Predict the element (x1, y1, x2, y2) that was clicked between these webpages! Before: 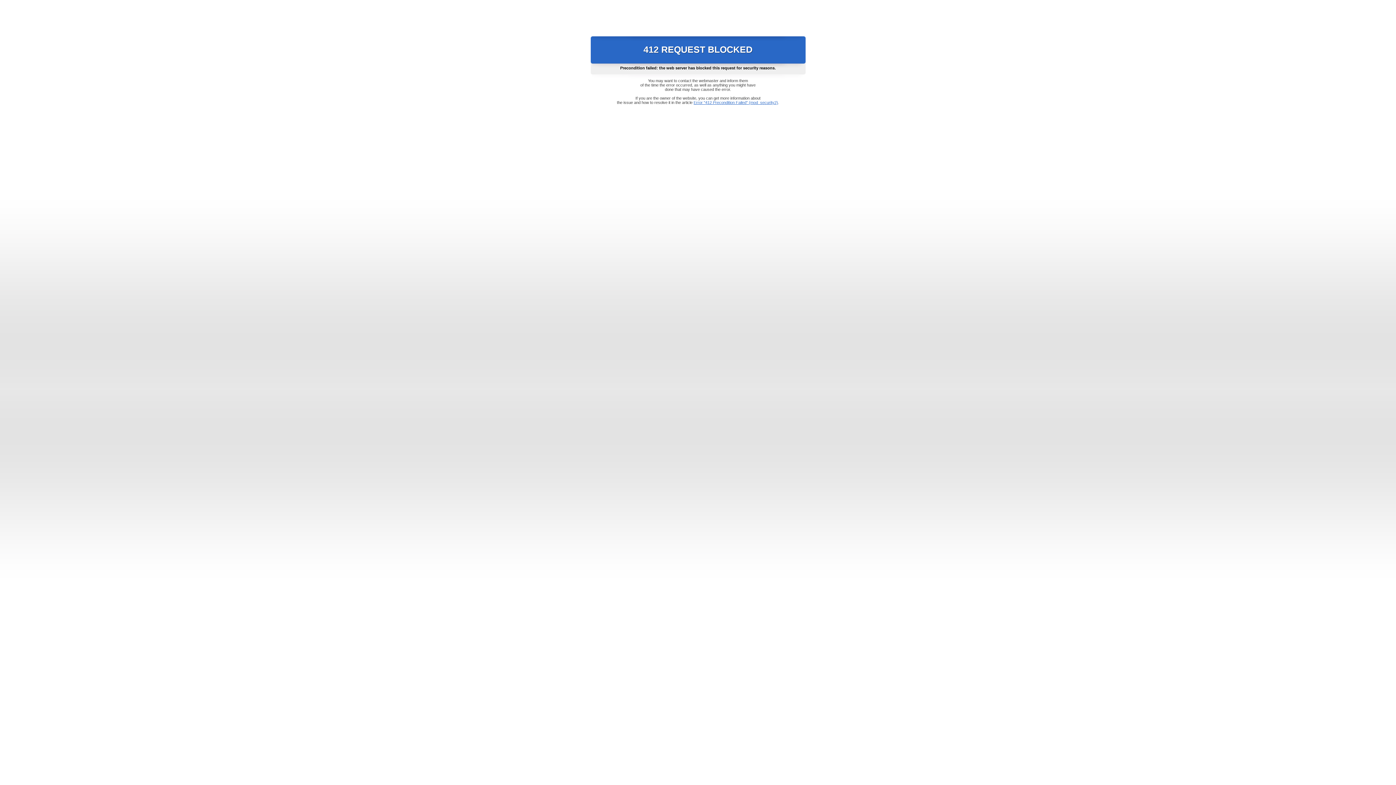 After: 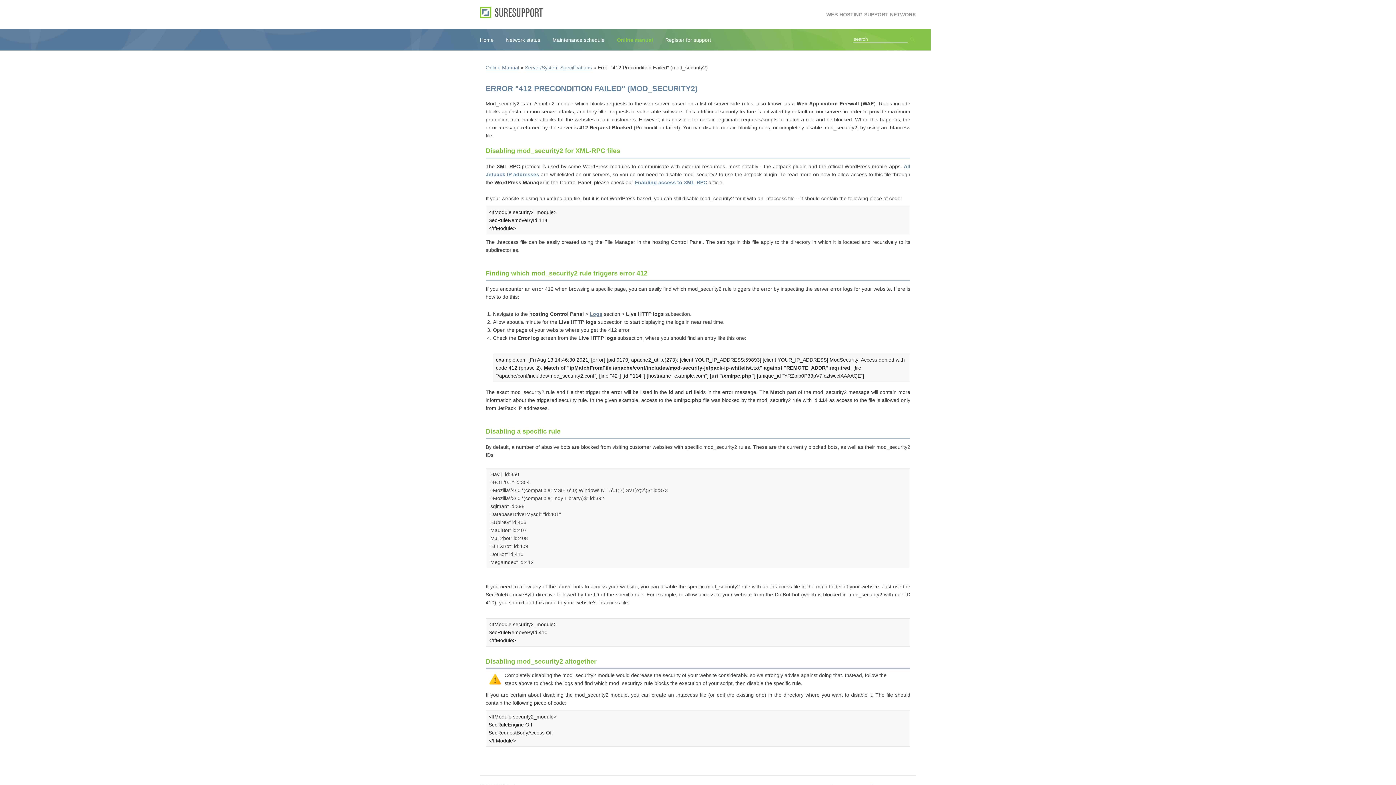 Action: bbox: (693, 100, 778, 104) label: Error "412 Precondition Failed" (mod_security2)